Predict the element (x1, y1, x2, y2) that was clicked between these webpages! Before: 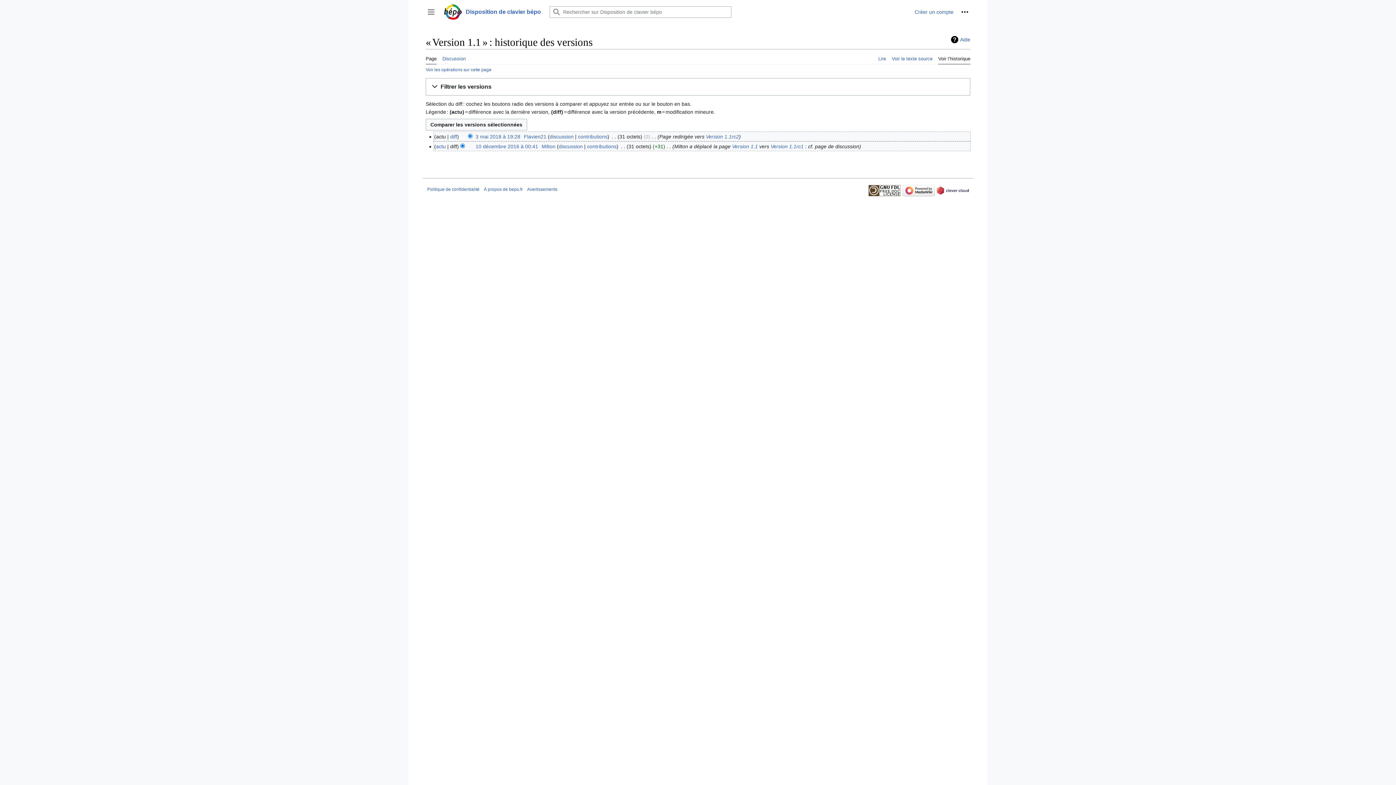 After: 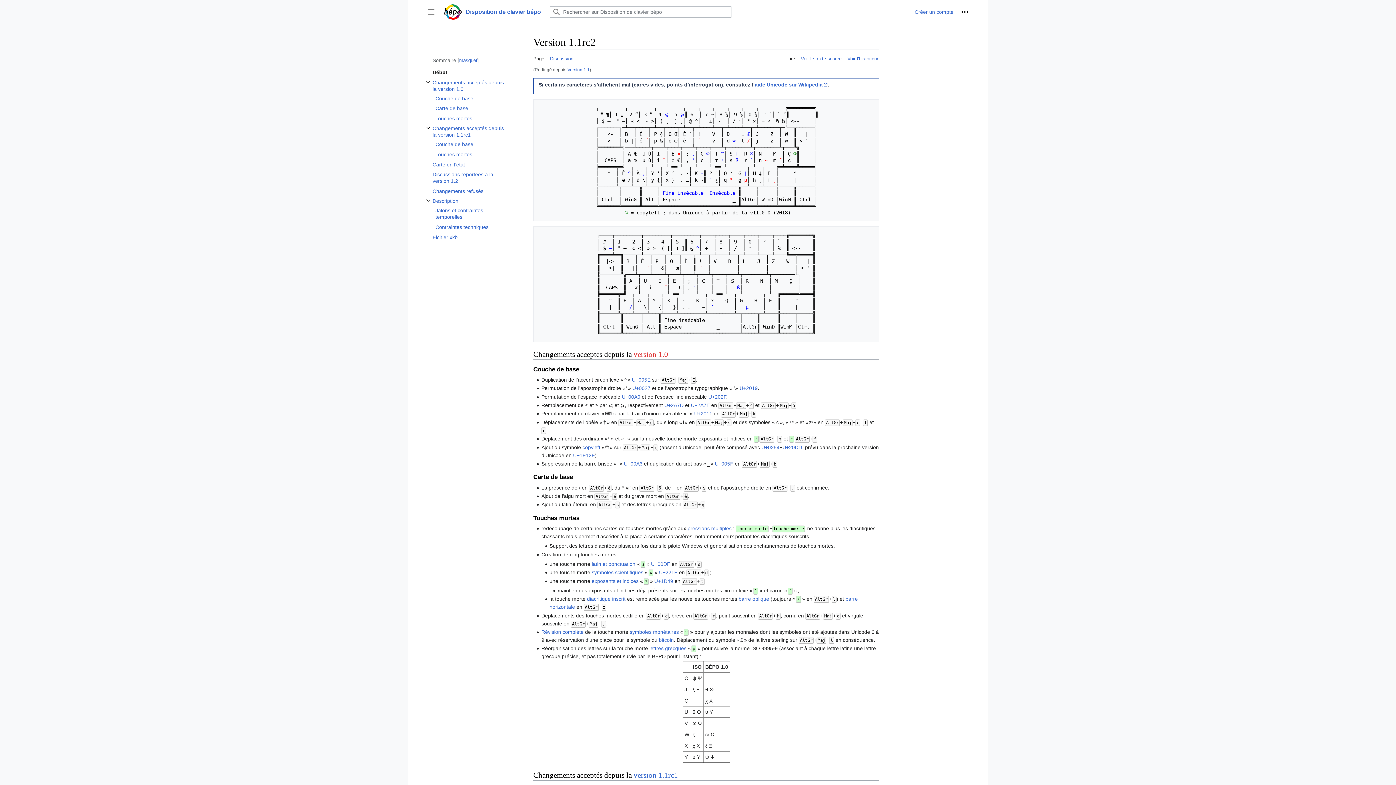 Action: label: Page bbox: (425, 49, 436, 64)